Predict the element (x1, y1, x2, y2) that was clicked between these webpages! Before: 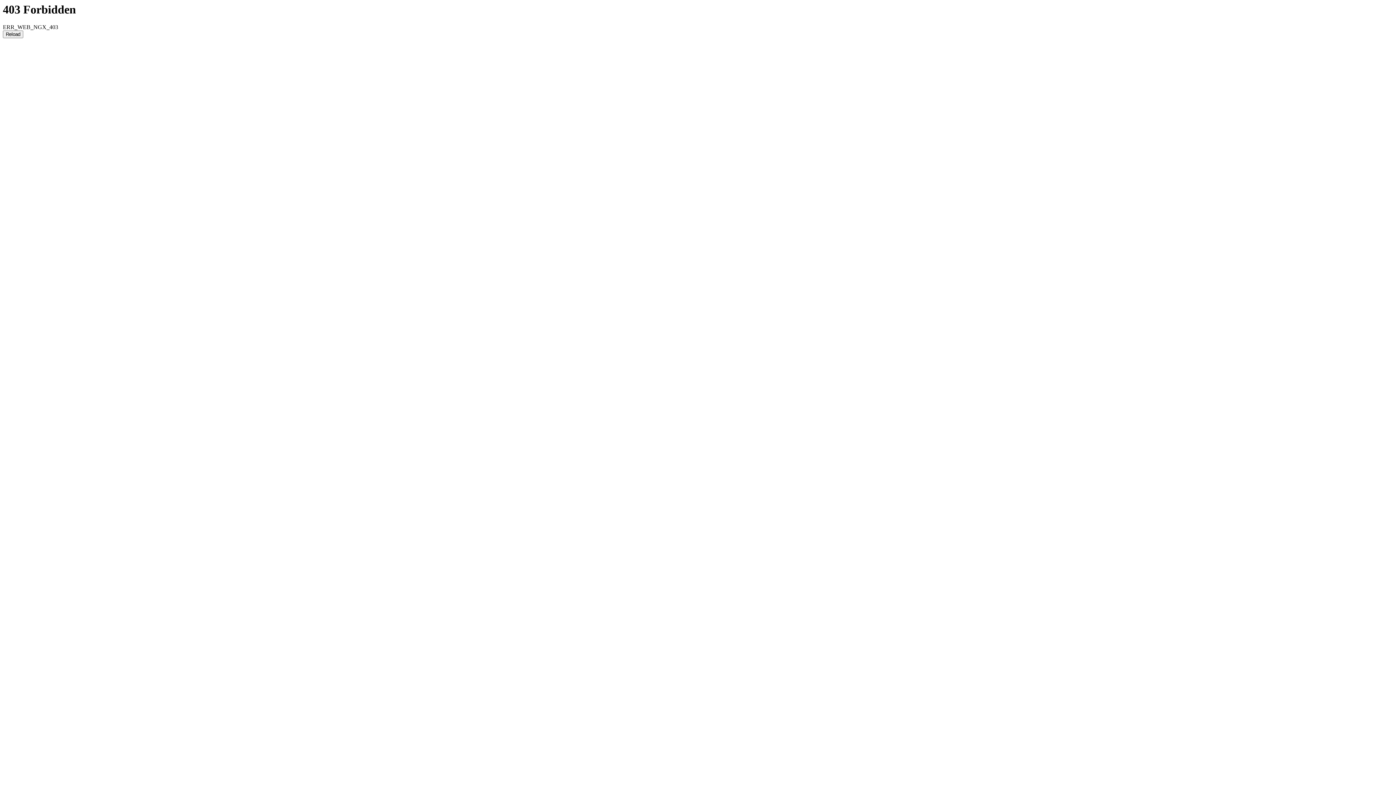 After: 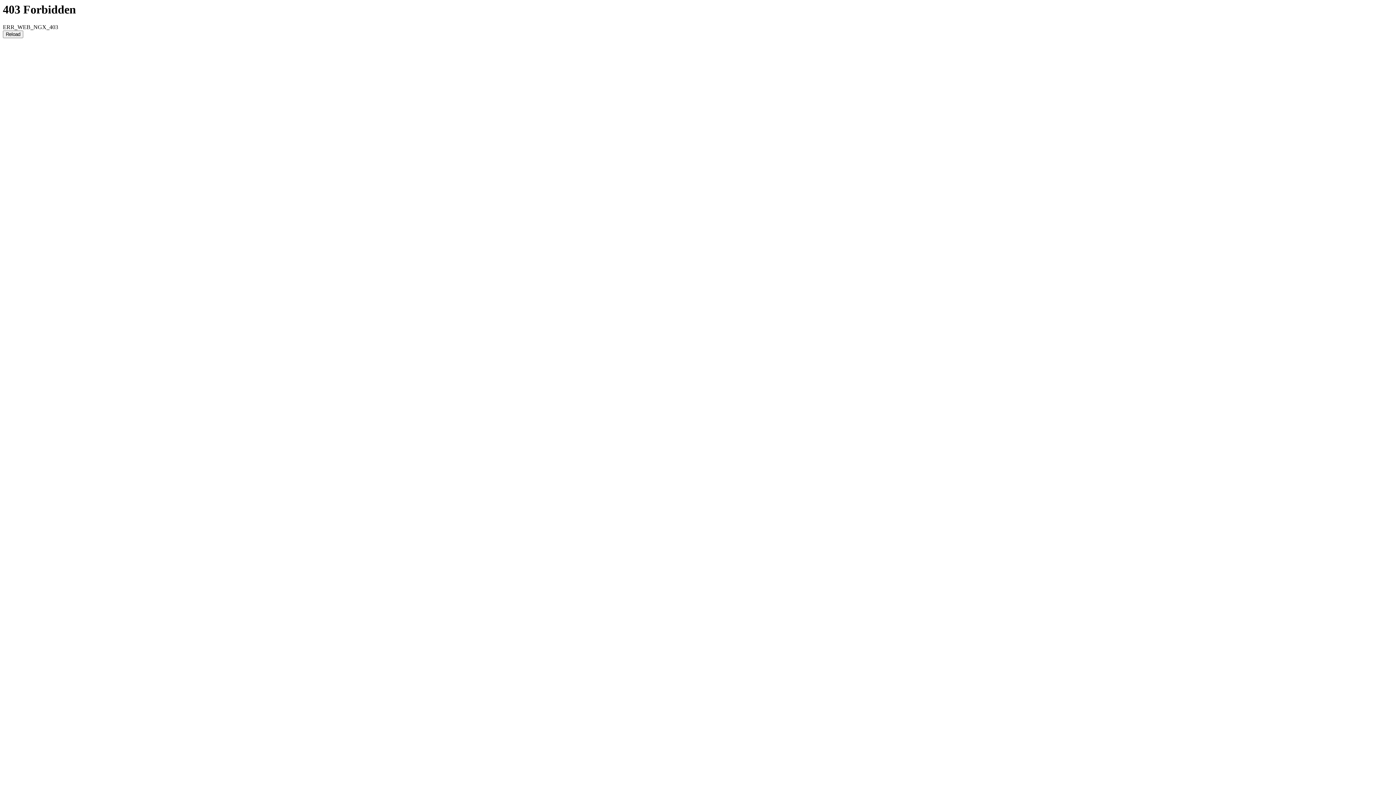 Action: label: Reload bbox: (2, 30, 23, 38)